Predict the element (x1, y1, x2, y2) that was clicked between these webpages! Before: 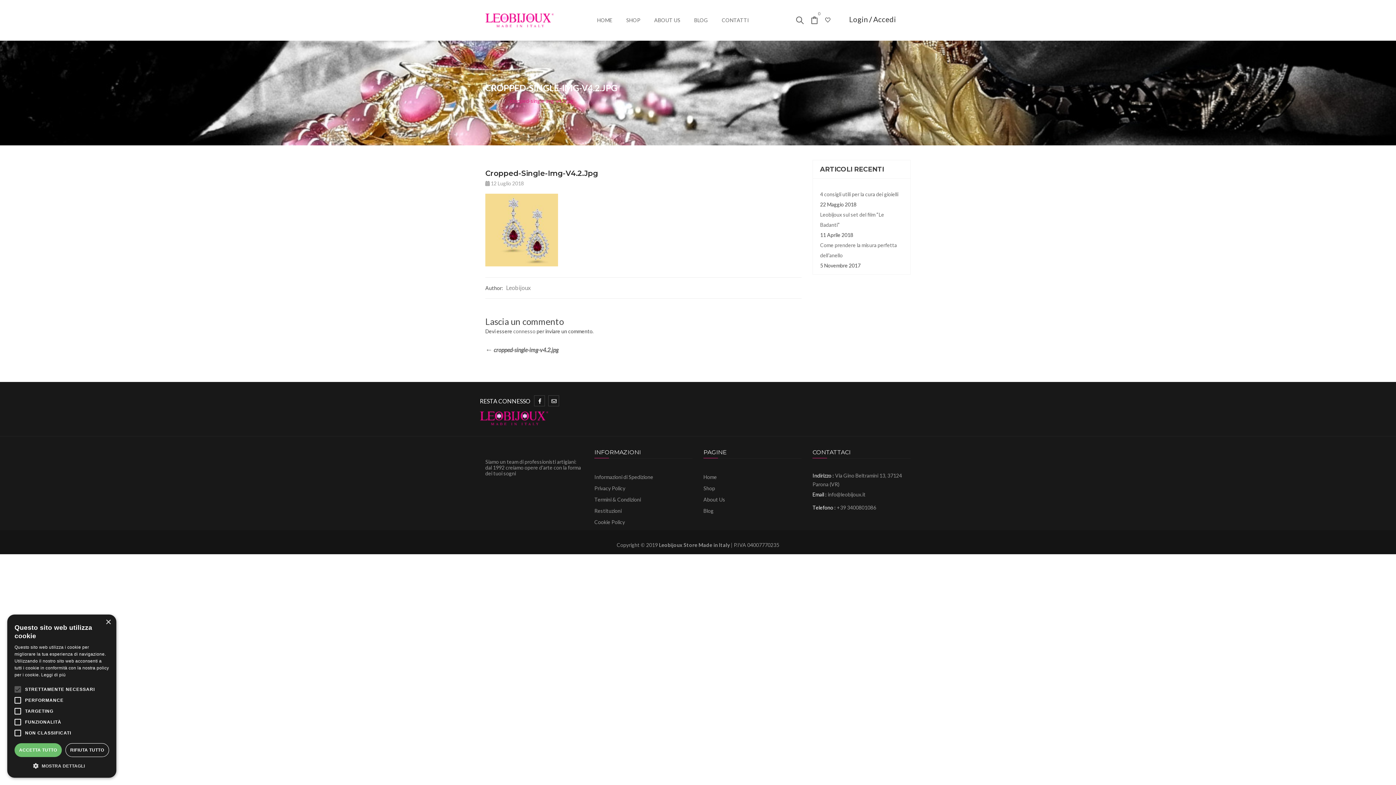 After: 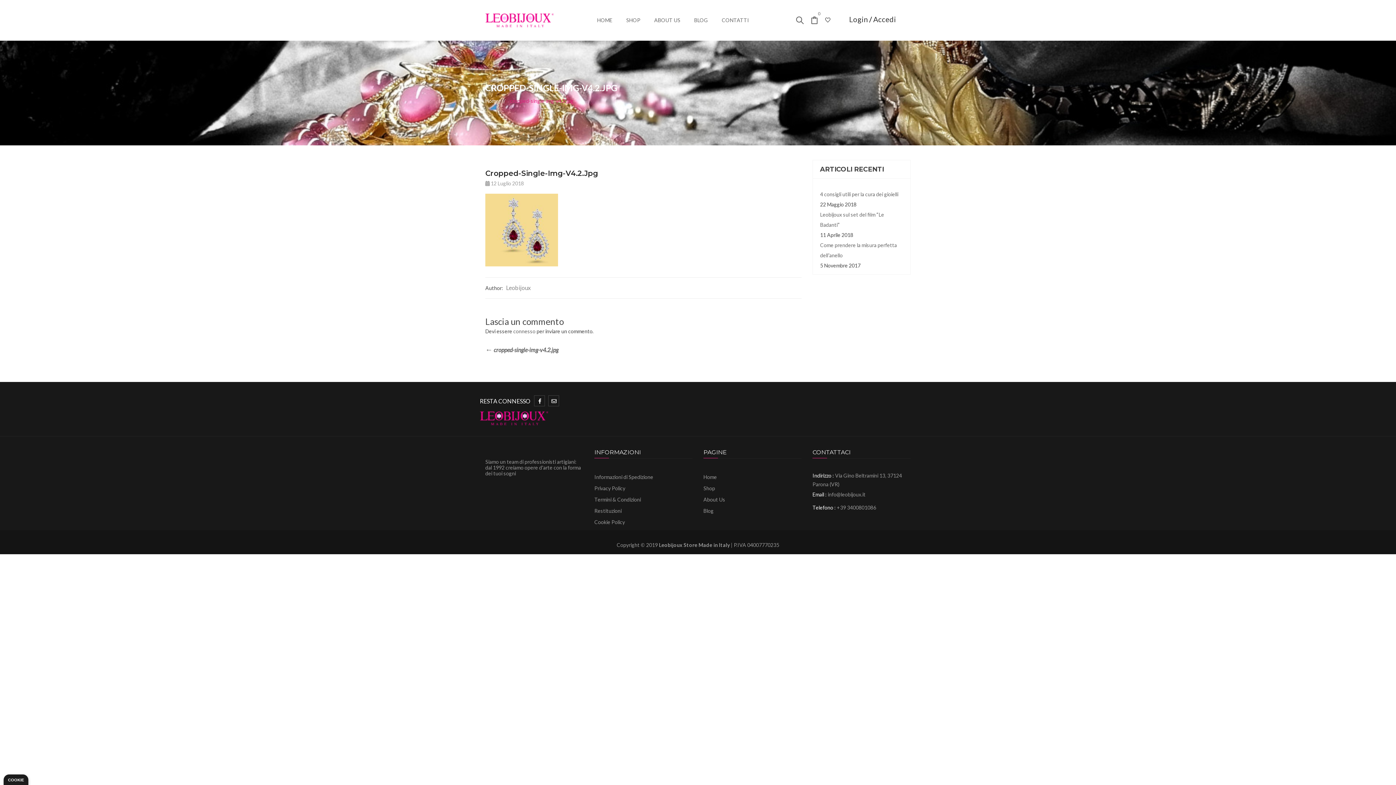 Action: label: Close bbox: (105, 620, 110, 625)